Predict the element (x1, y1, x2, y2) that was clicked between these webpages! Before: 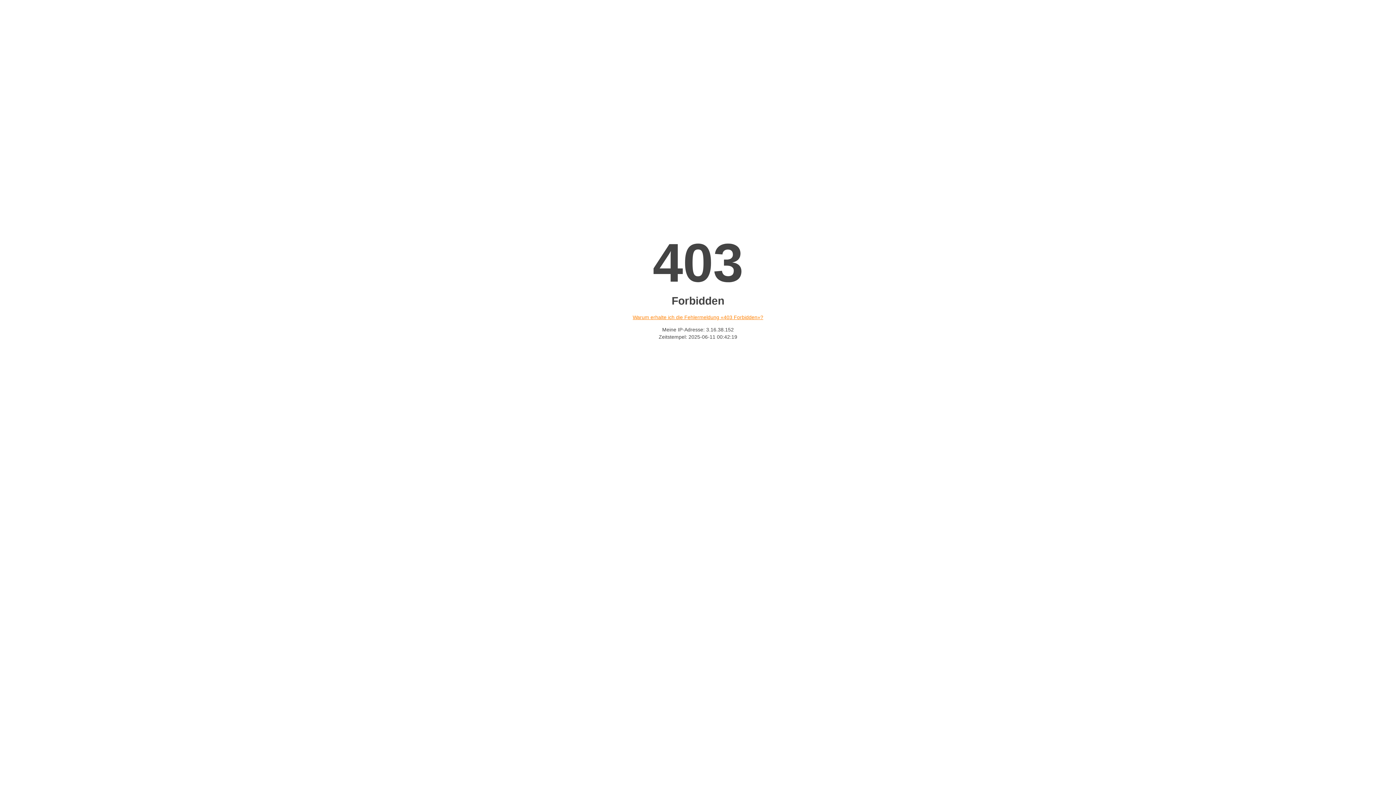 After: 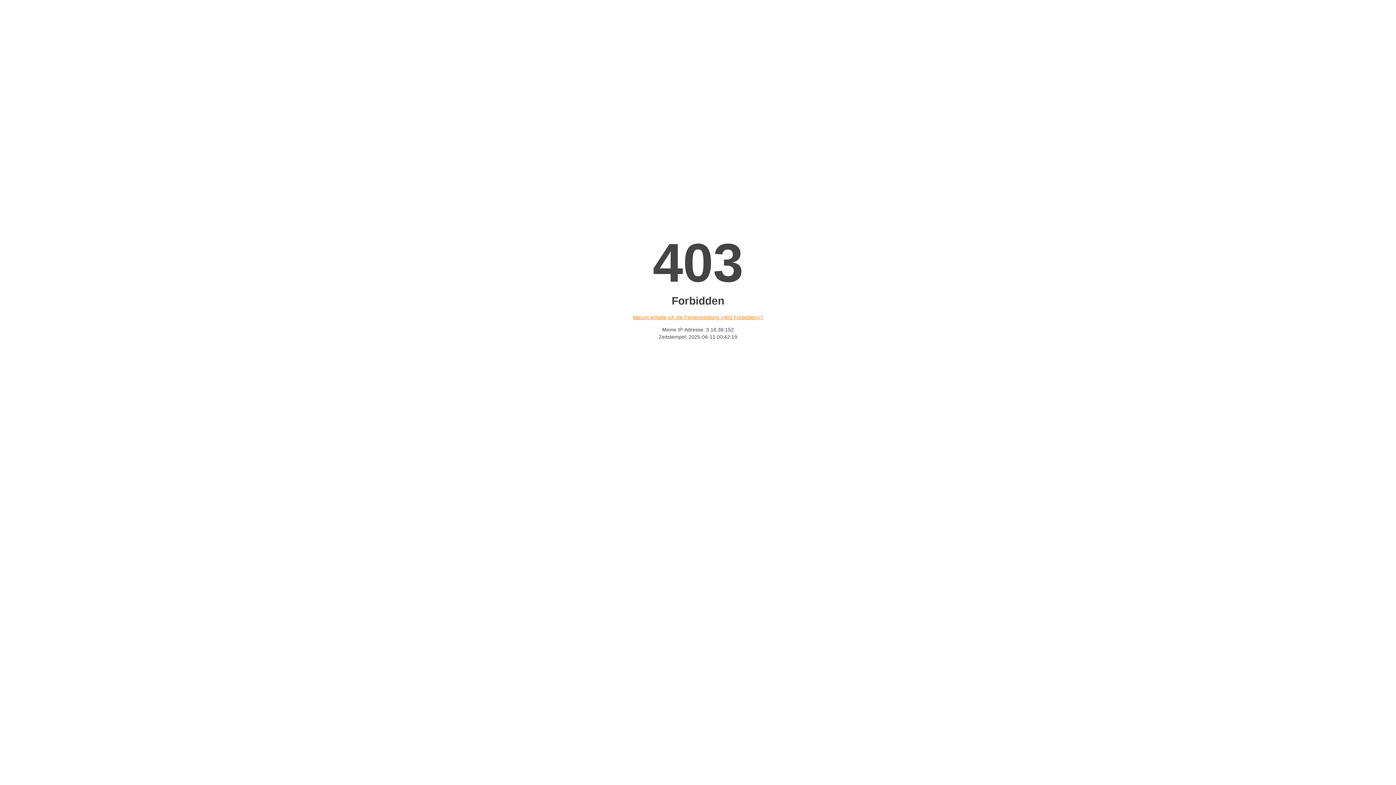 Action: label: Warum erhalte ich die Fehlermeldung «403 Forbidden»? bbox: (632, 314, 763, 320)